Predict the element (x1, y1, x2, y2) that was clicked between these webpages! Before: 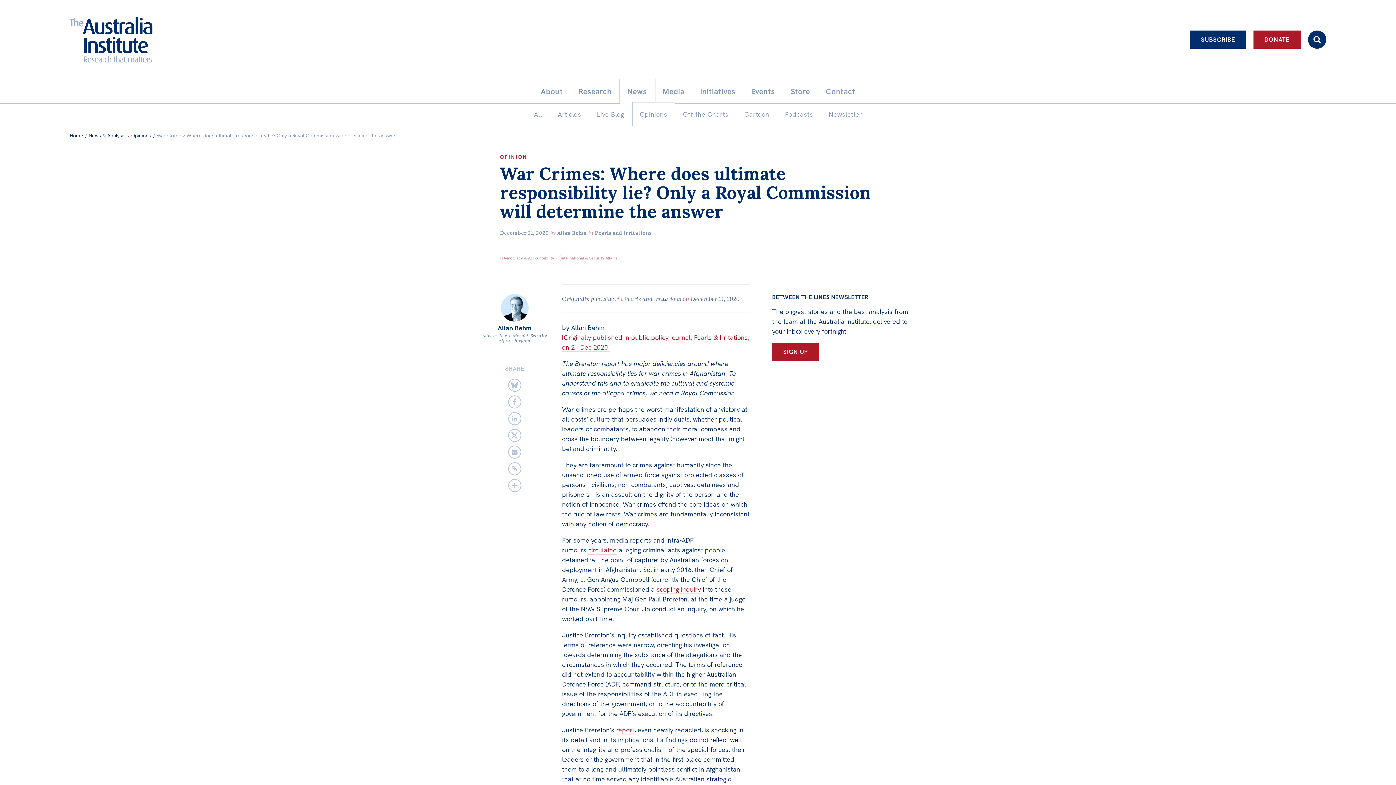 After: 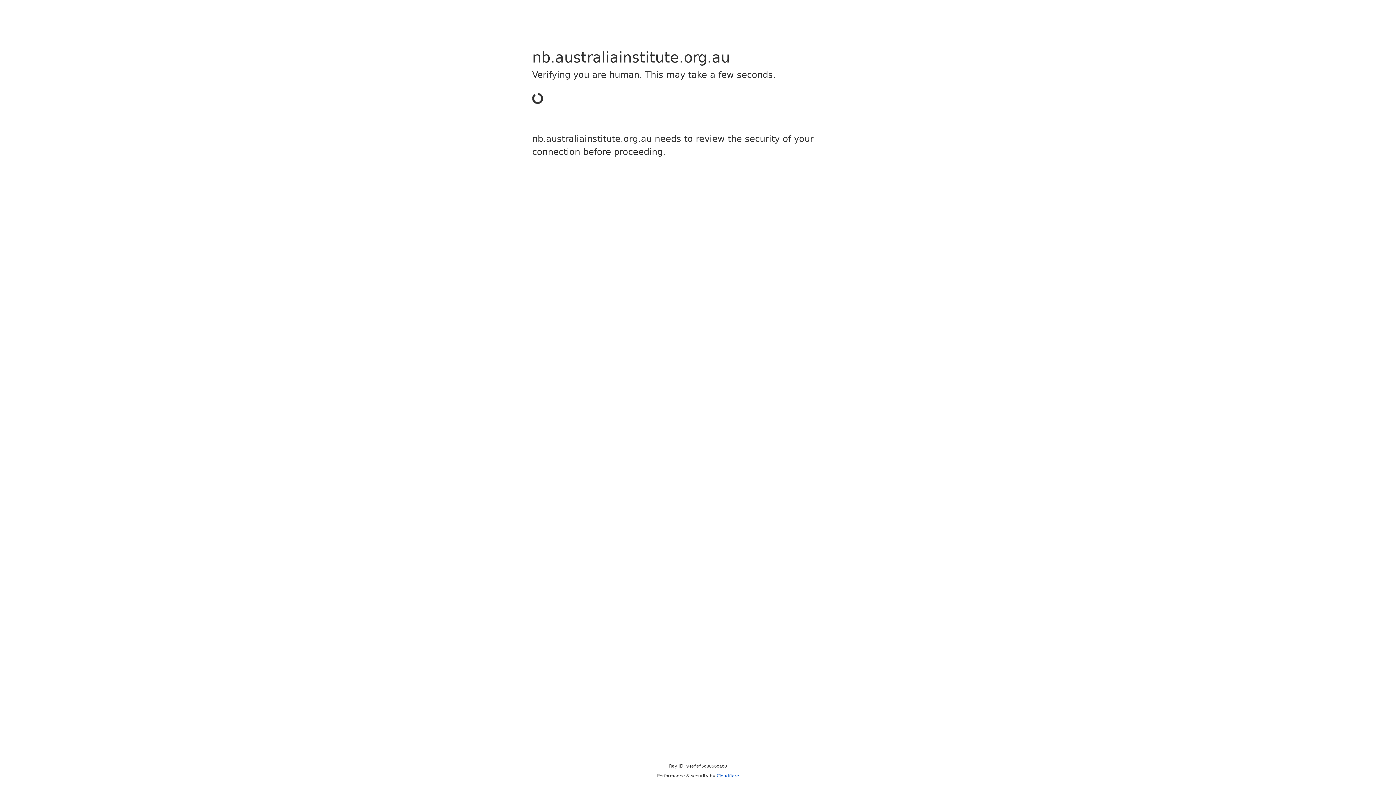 Action: bbox: (1190, 30, 1246, 48) label: SUBSCRIBE